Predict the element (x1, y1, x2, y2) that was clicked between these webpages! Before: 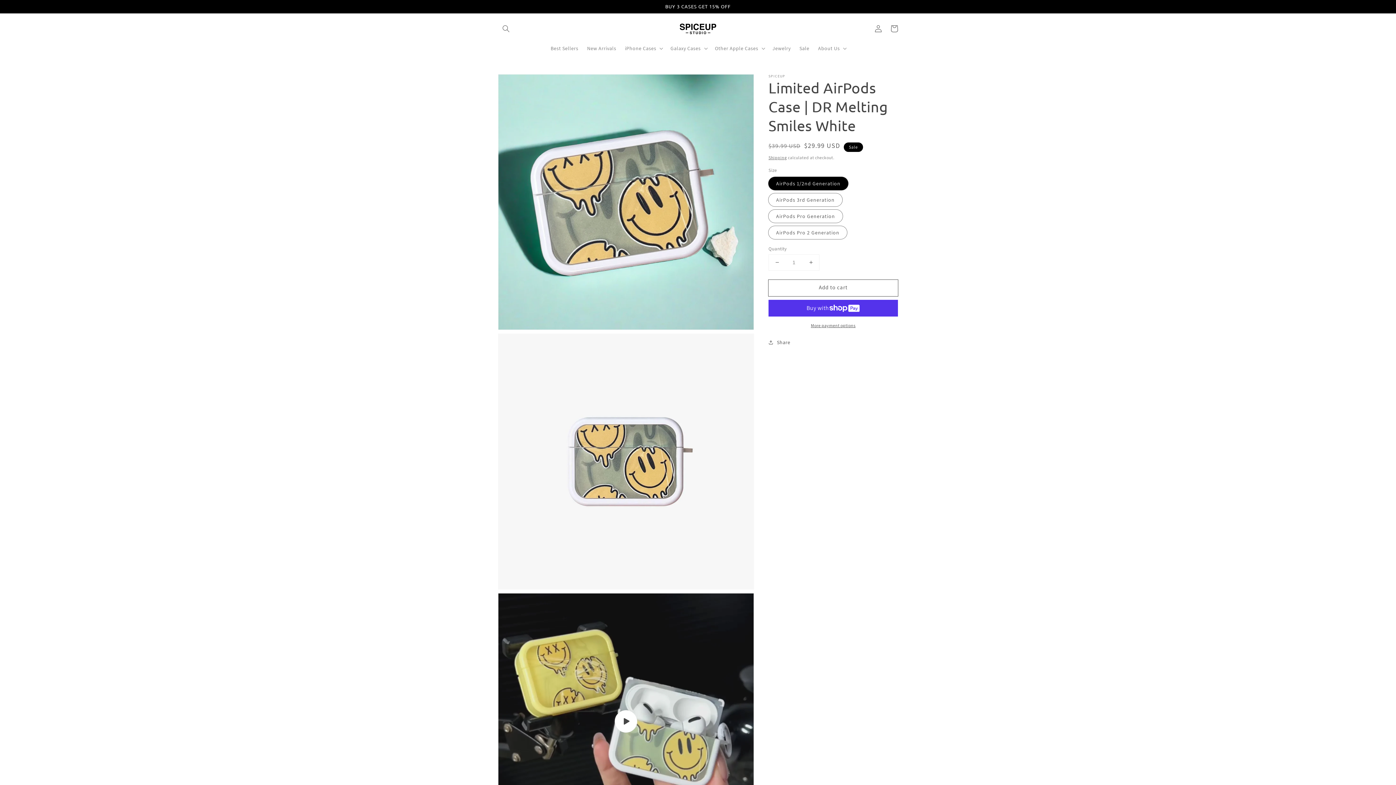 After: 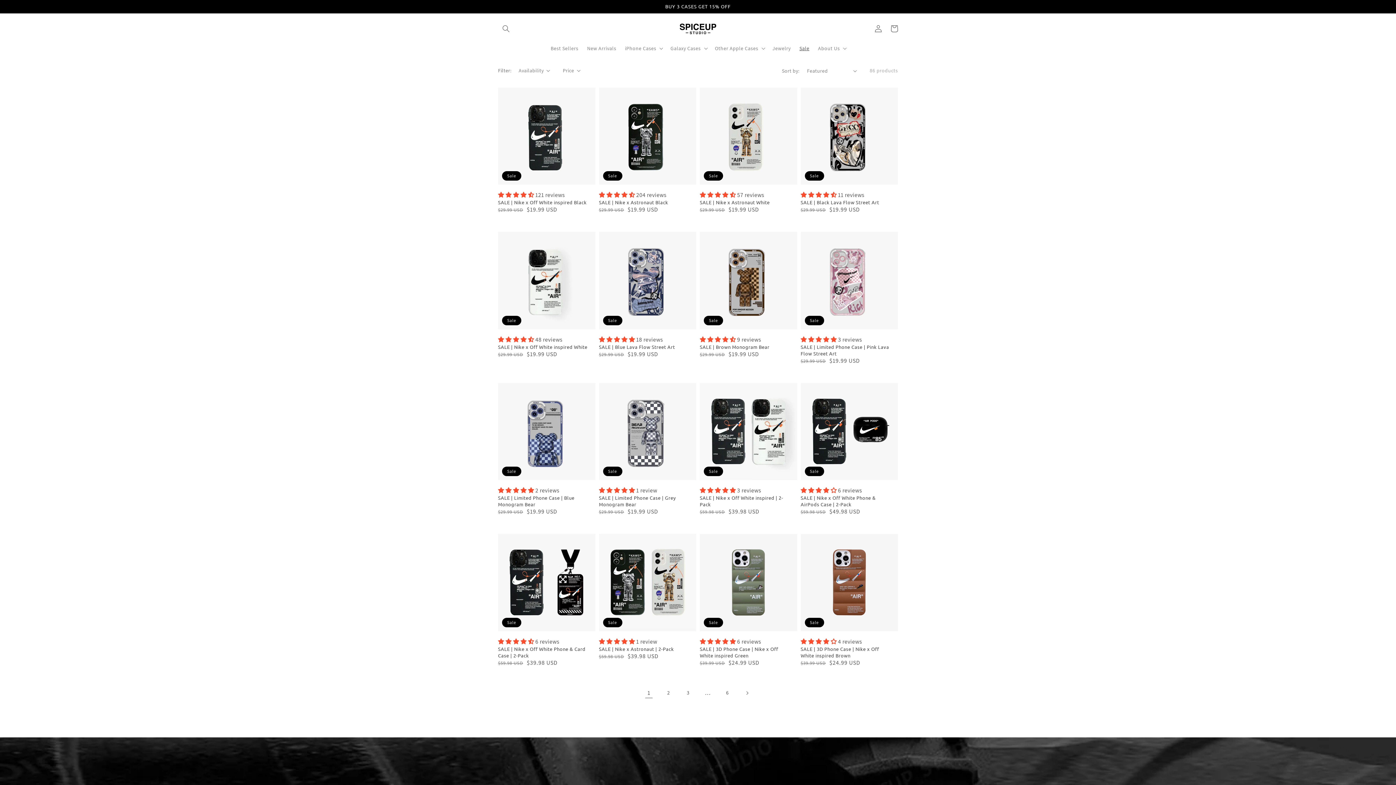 Action: label: Sale bbox: (795, 40, 813, 55)